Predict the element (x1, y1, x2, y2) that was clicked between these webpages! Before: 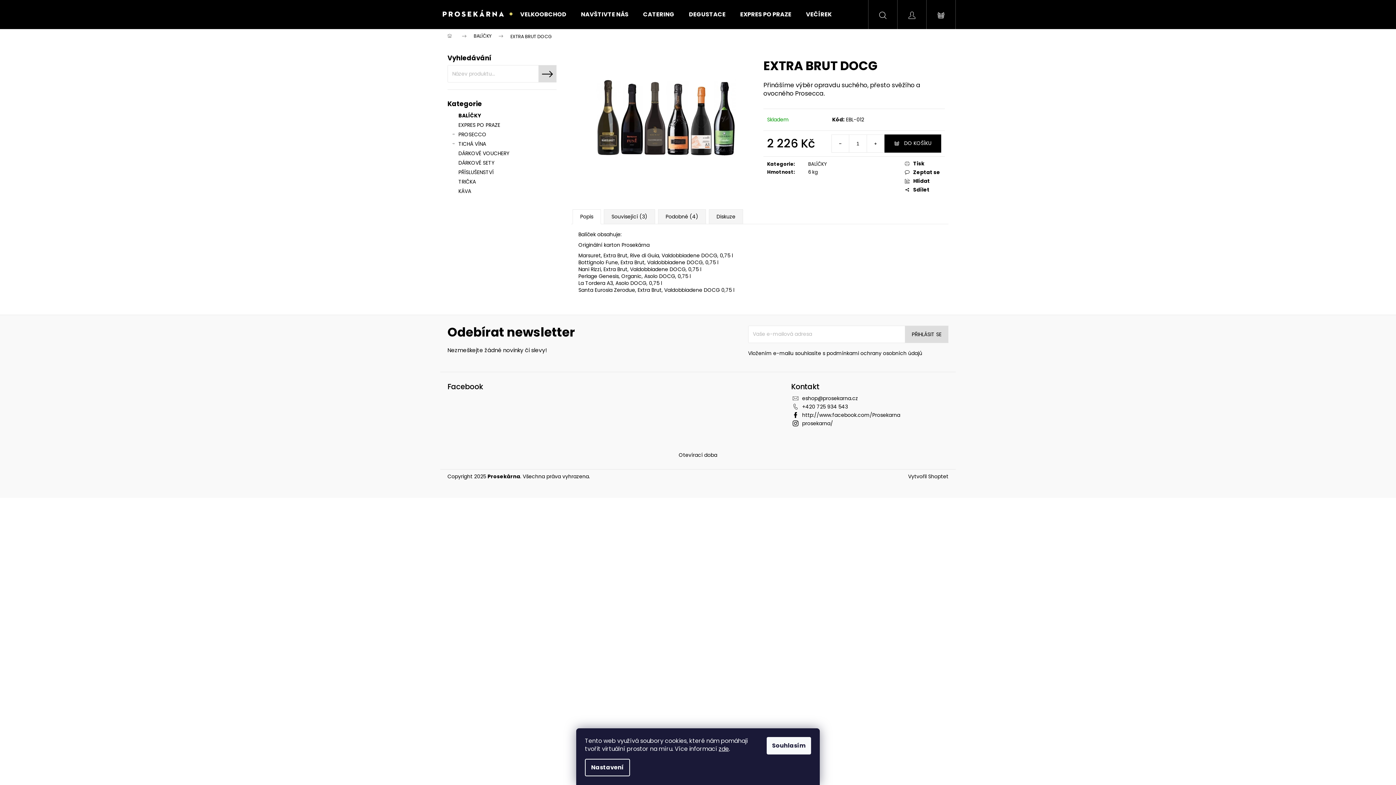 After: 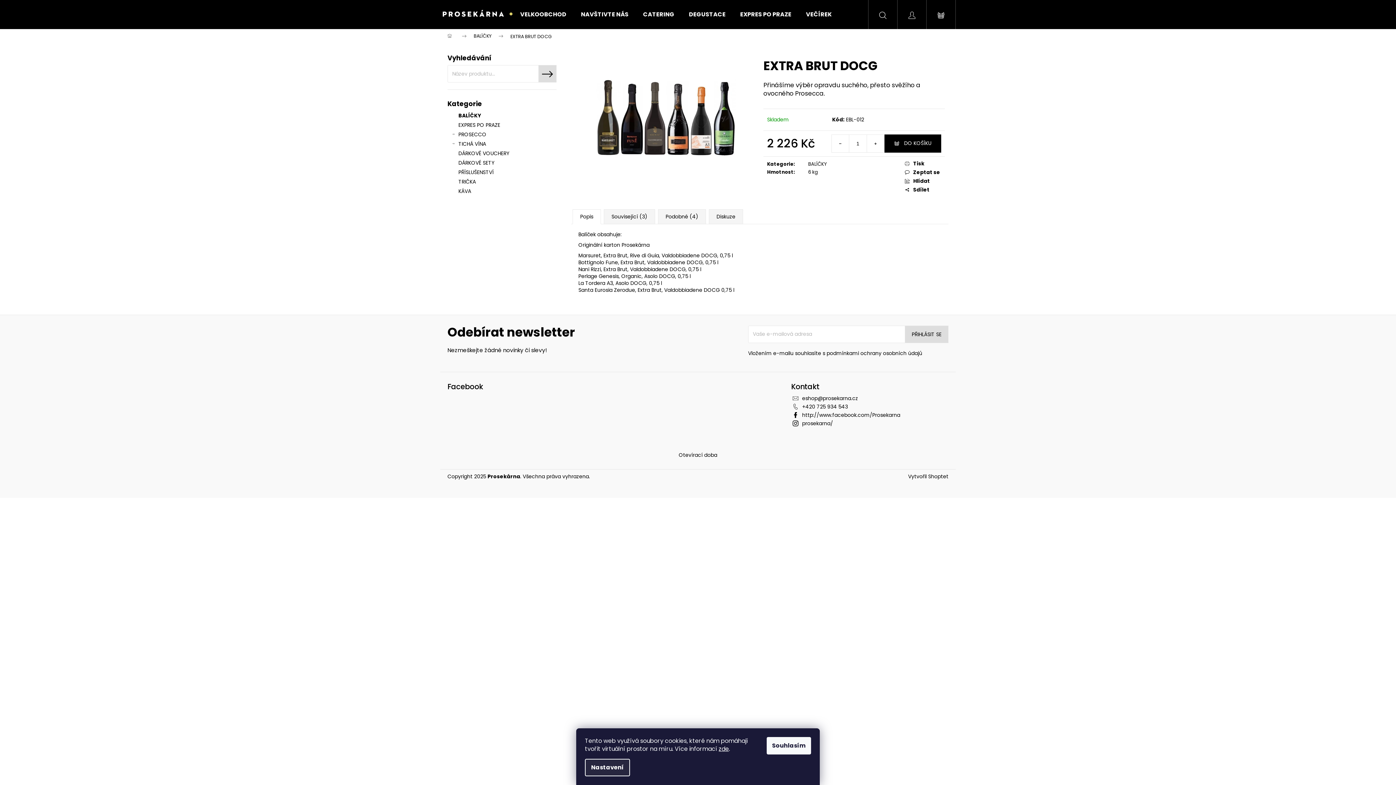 Action: bbox: (585, 759, 630, 776) label: Nastavení